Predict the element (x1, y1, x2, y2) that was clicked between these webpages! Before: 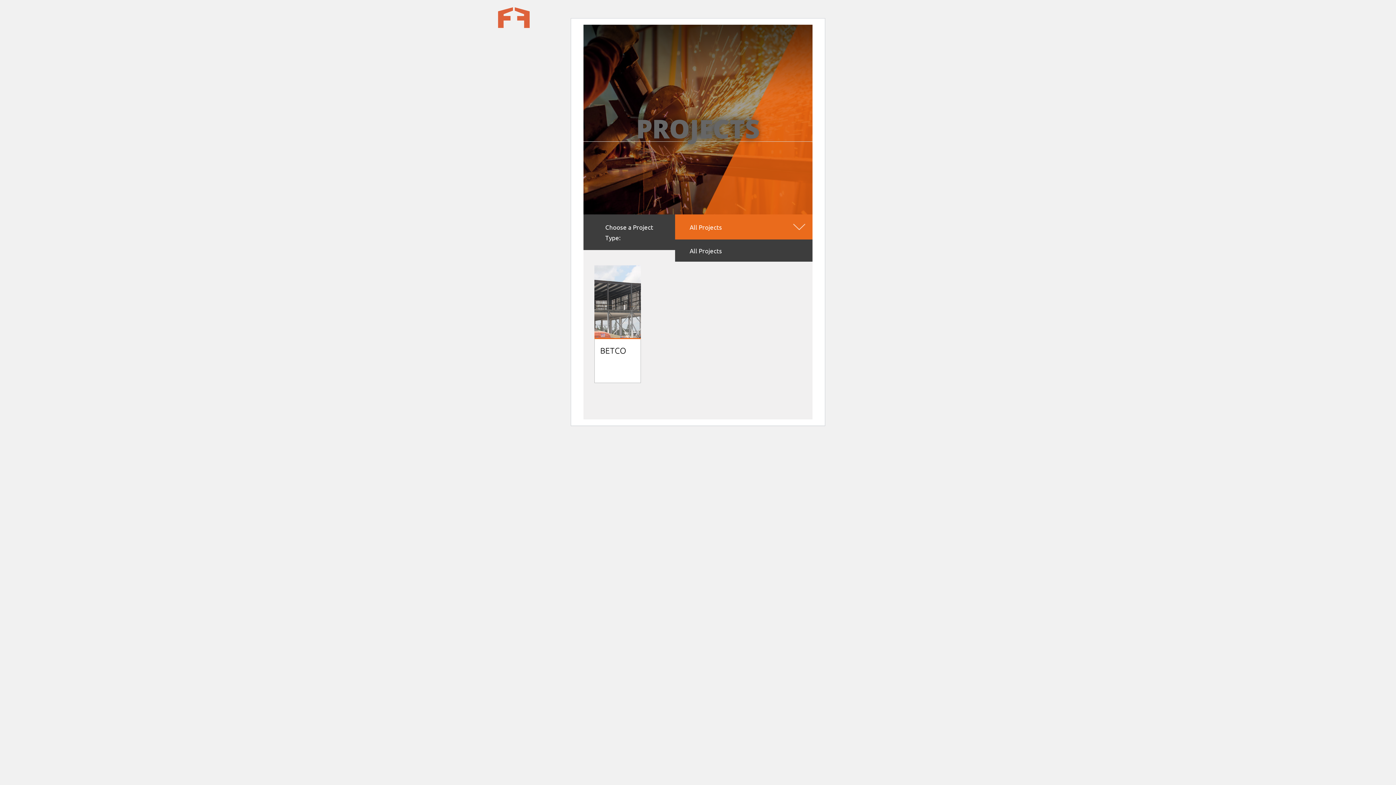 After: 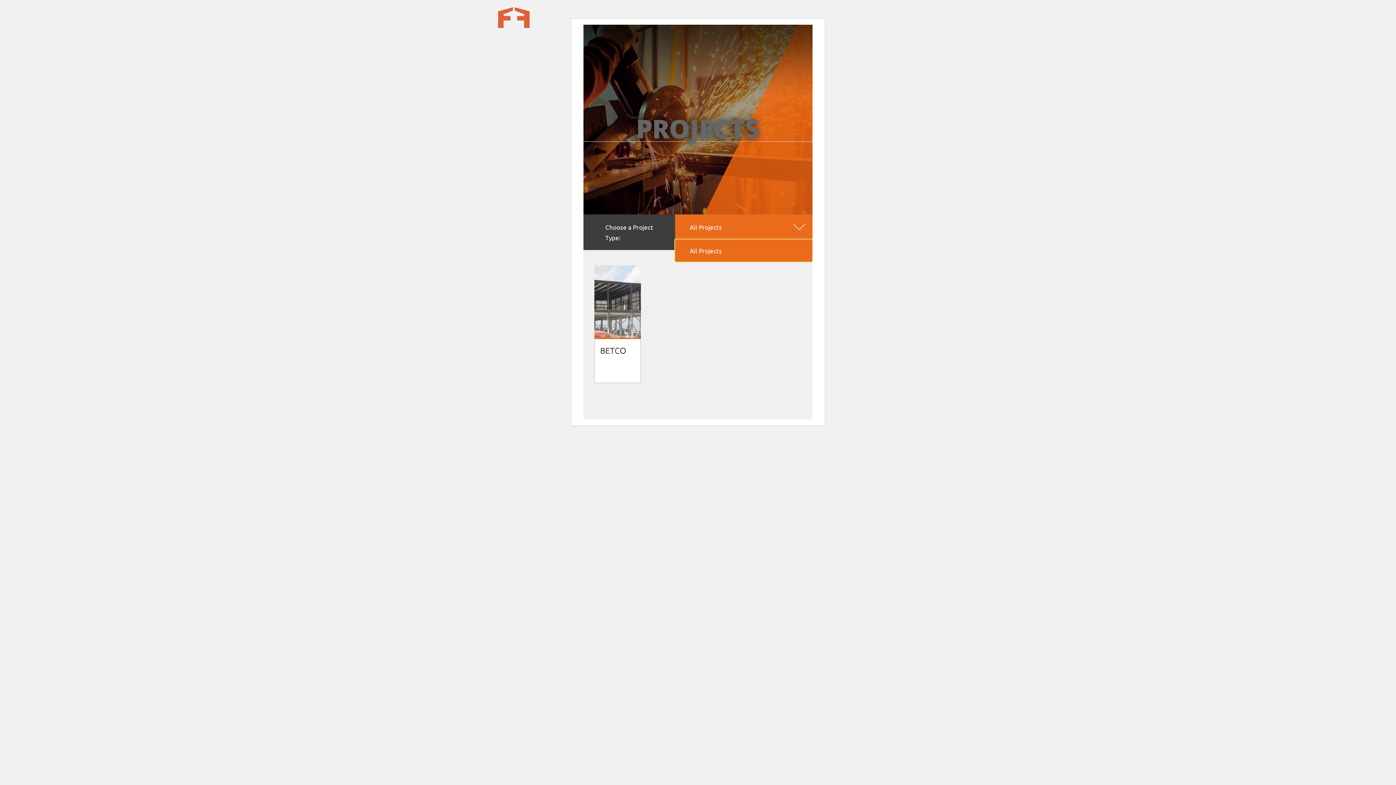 Action: bbox: (675, 239, 812, 261) label: All Projects